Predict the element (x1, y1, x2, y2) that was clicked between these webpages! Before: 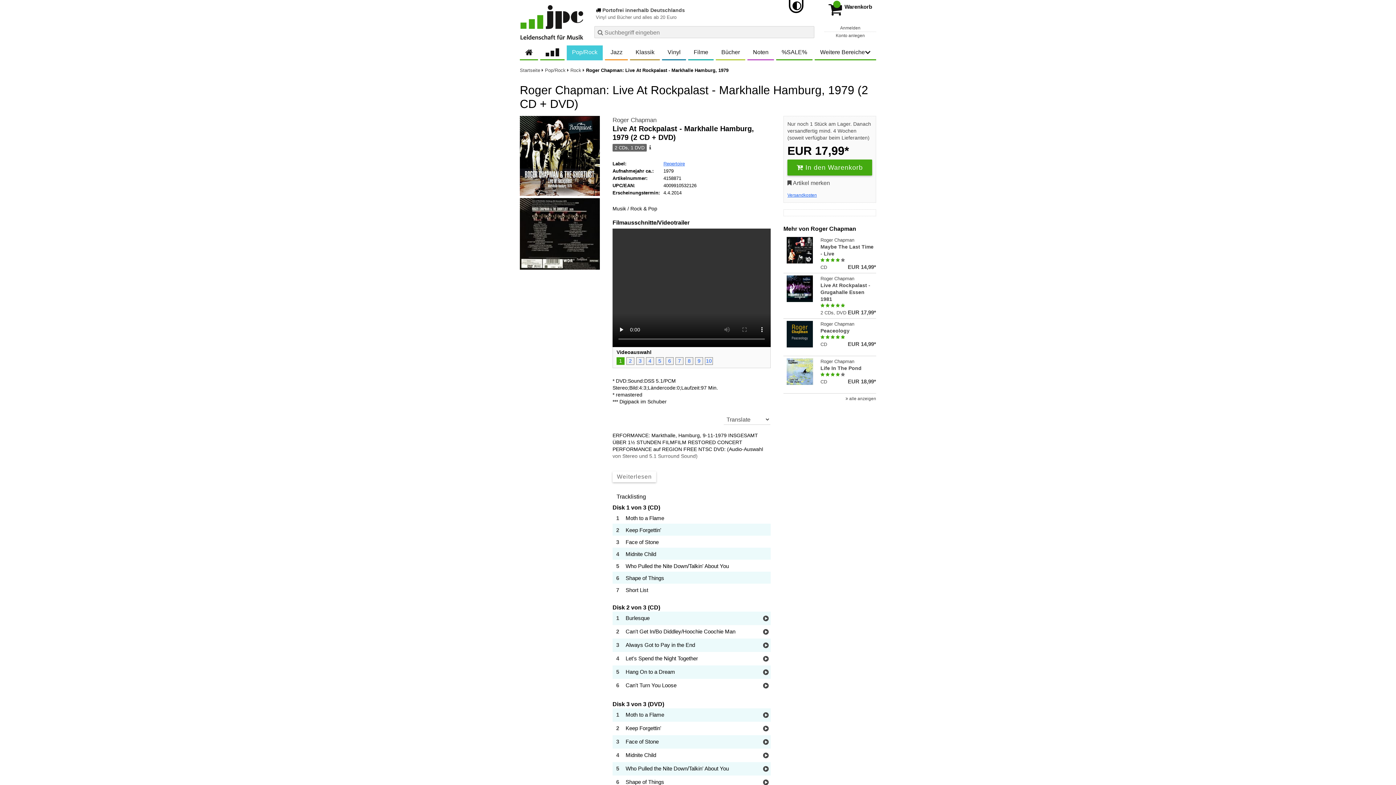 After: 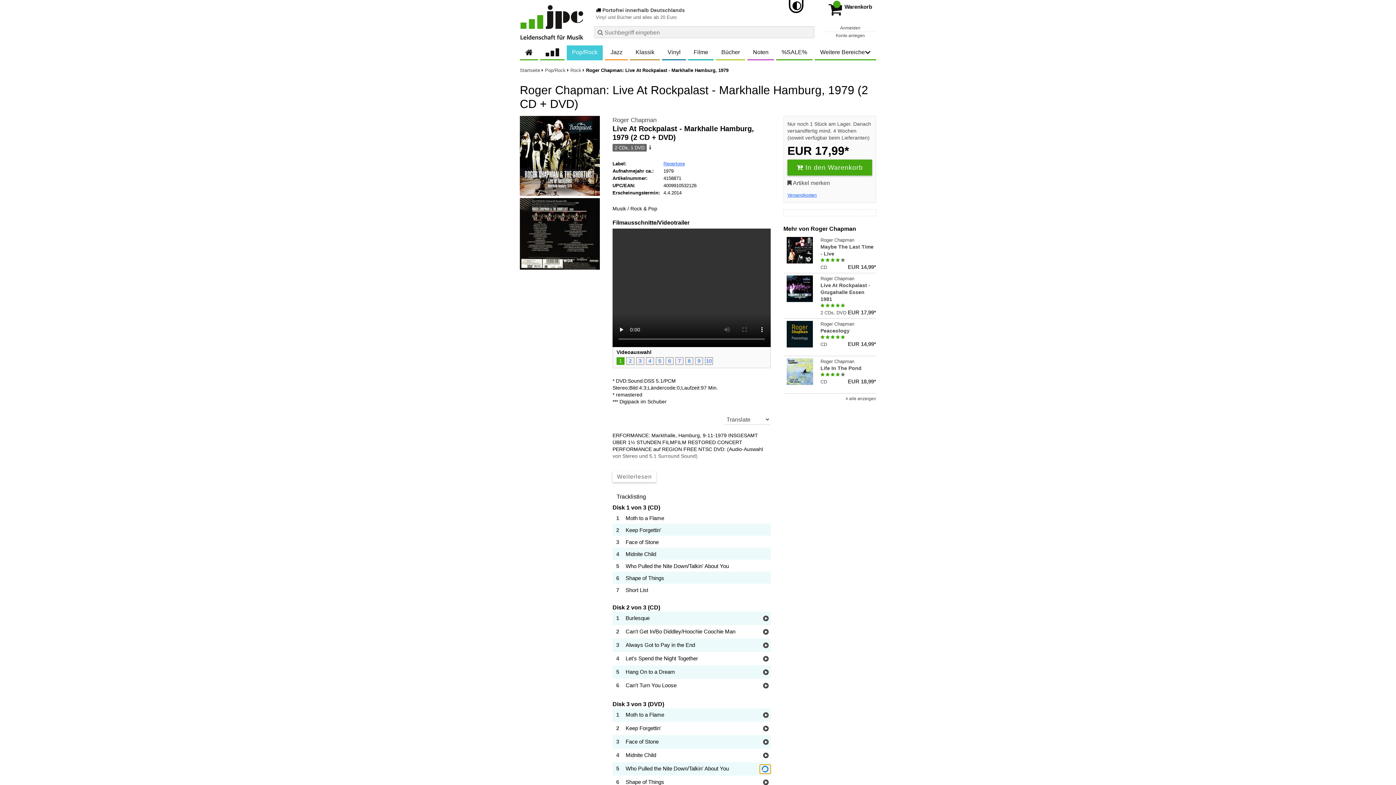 Action: bbox: (761, 765, 770, 774) label: Hörprobe Track 5: Who Pulled the Nite Down/Talkin' About You